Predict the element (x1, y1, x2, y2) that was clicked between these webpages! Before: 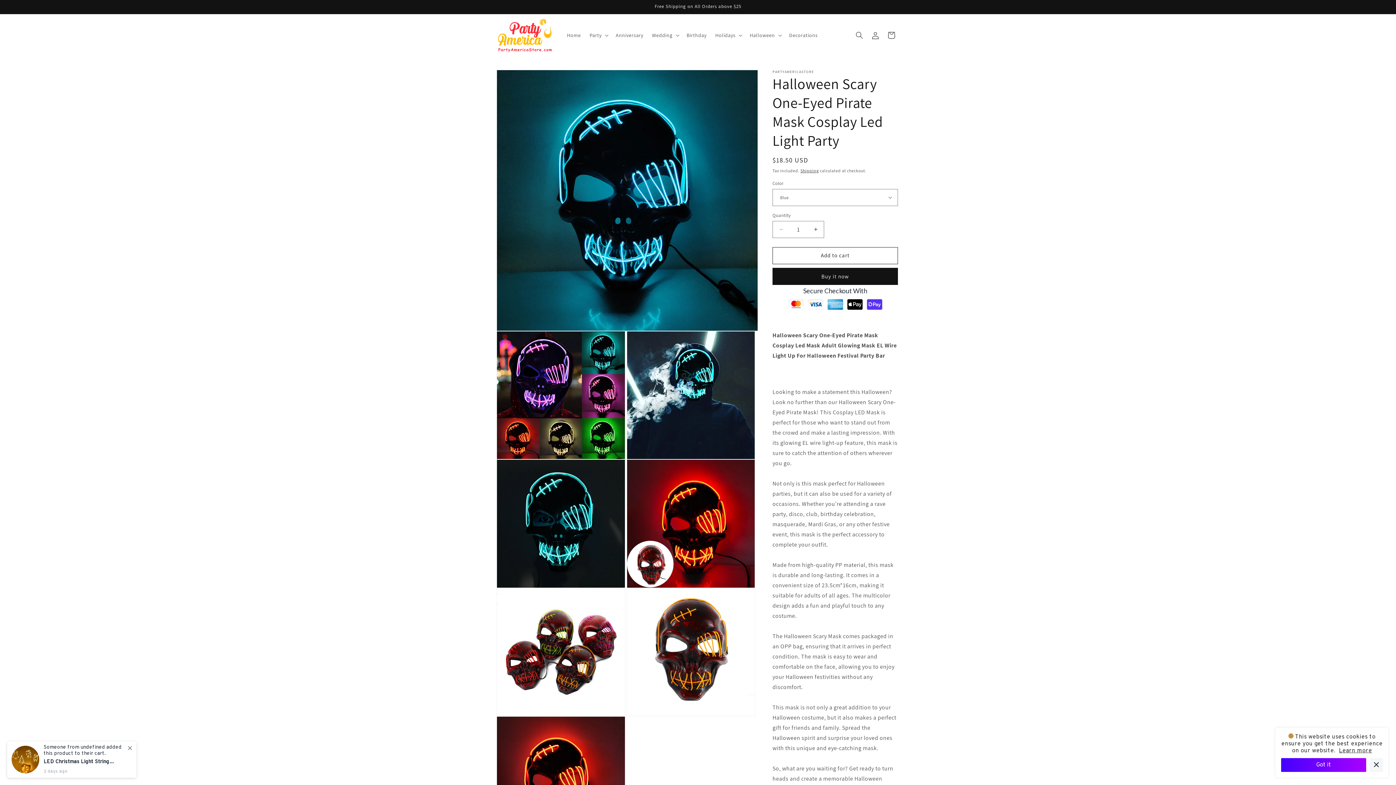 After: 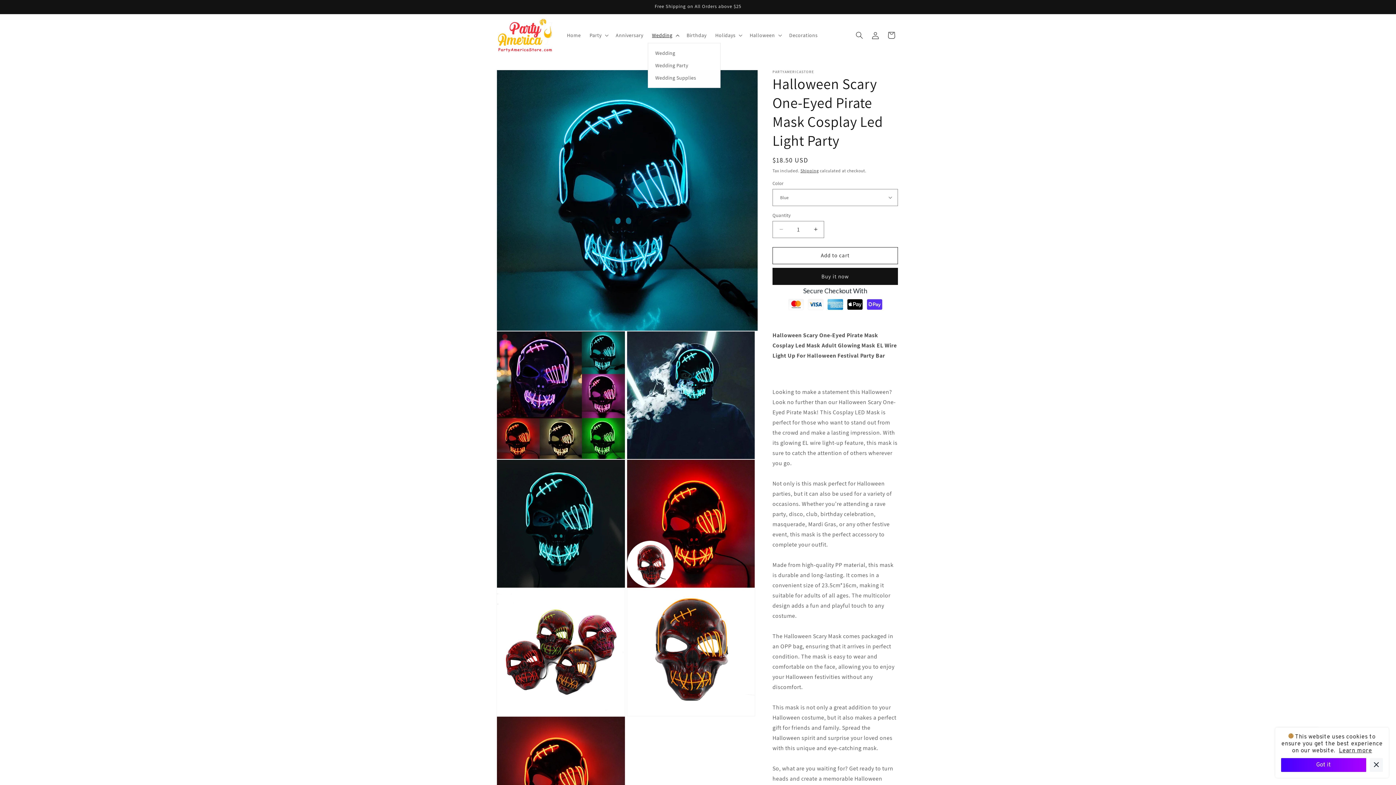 Action: label: Wedding bbox: (647, 27, 682, 43)